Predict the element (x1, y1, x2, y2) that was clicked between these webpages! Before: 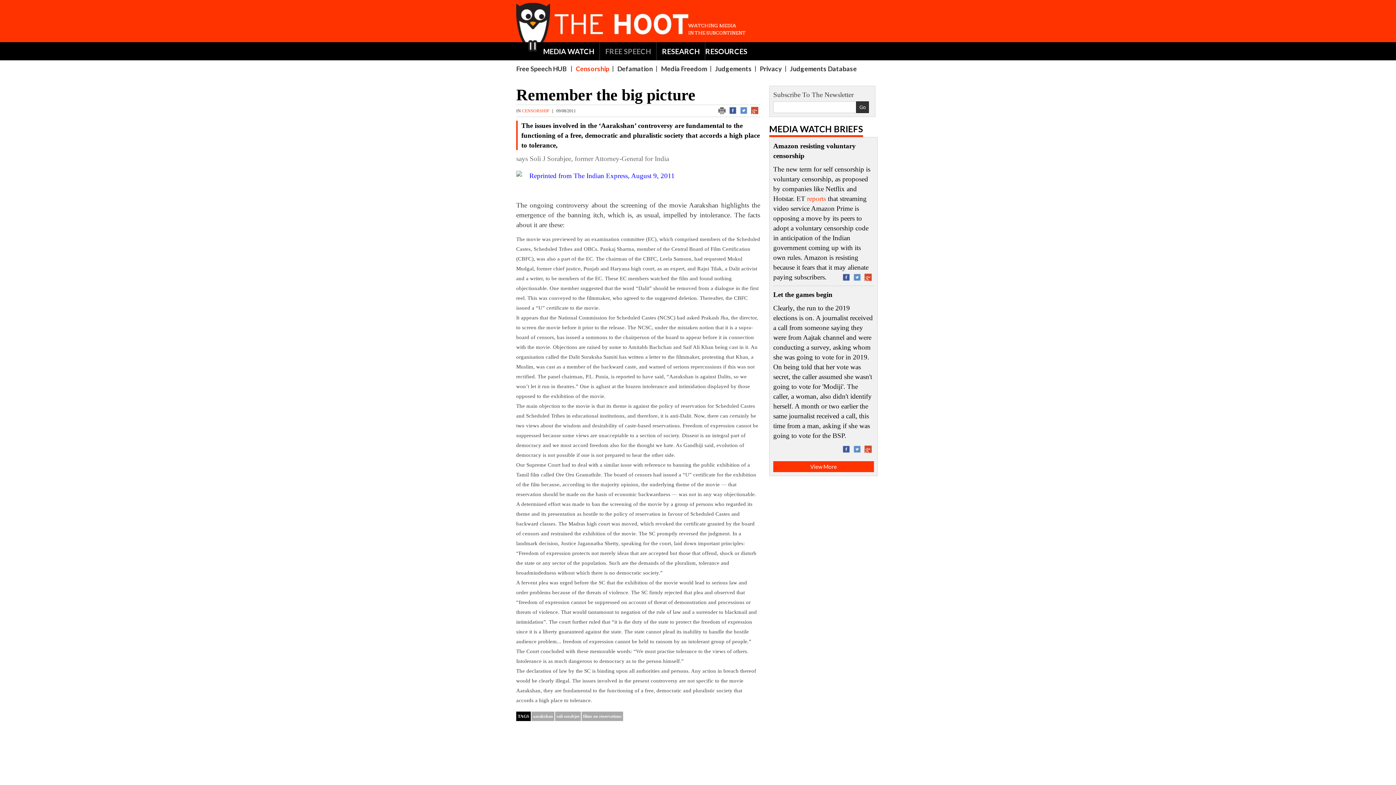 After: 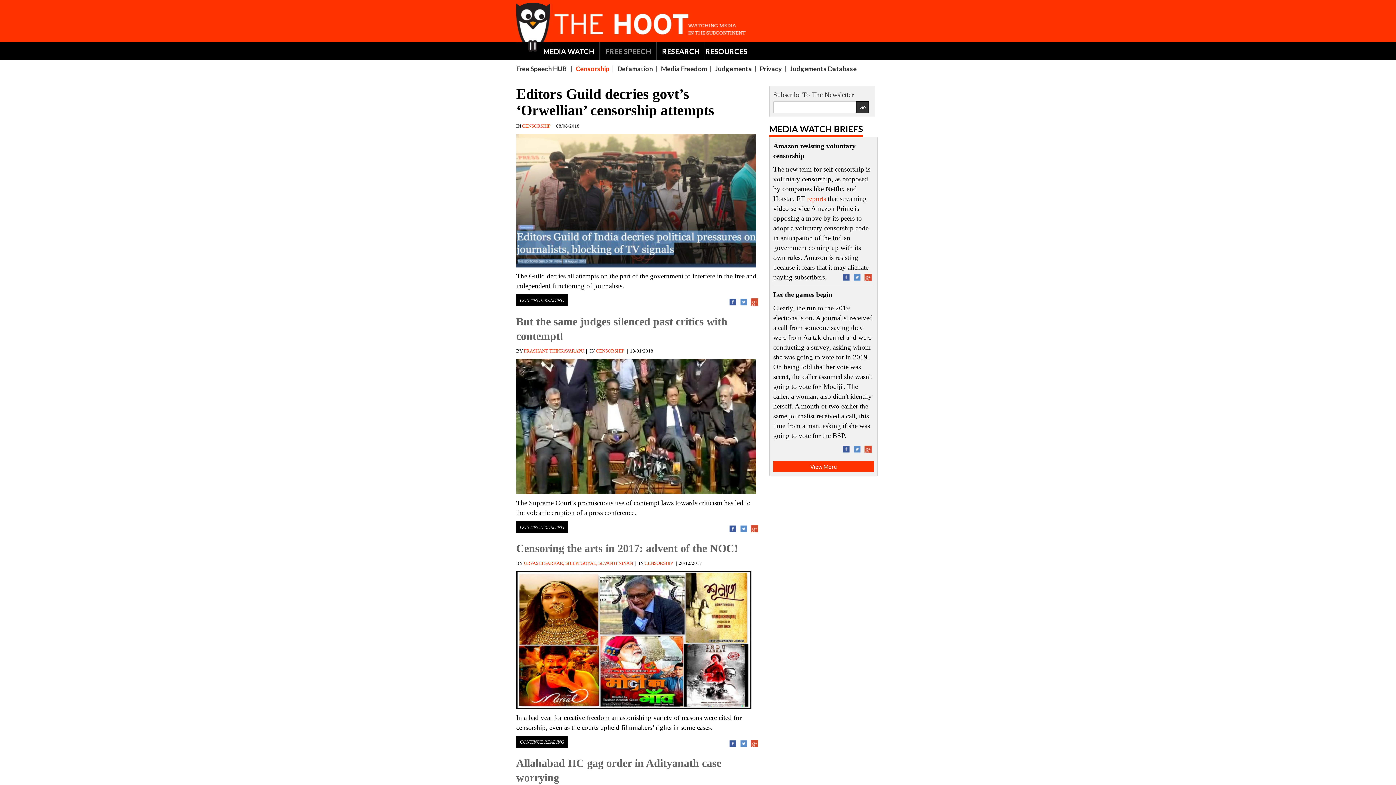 Action: label: CENSORSHIP  bbox: (522, 108, 550, 113)